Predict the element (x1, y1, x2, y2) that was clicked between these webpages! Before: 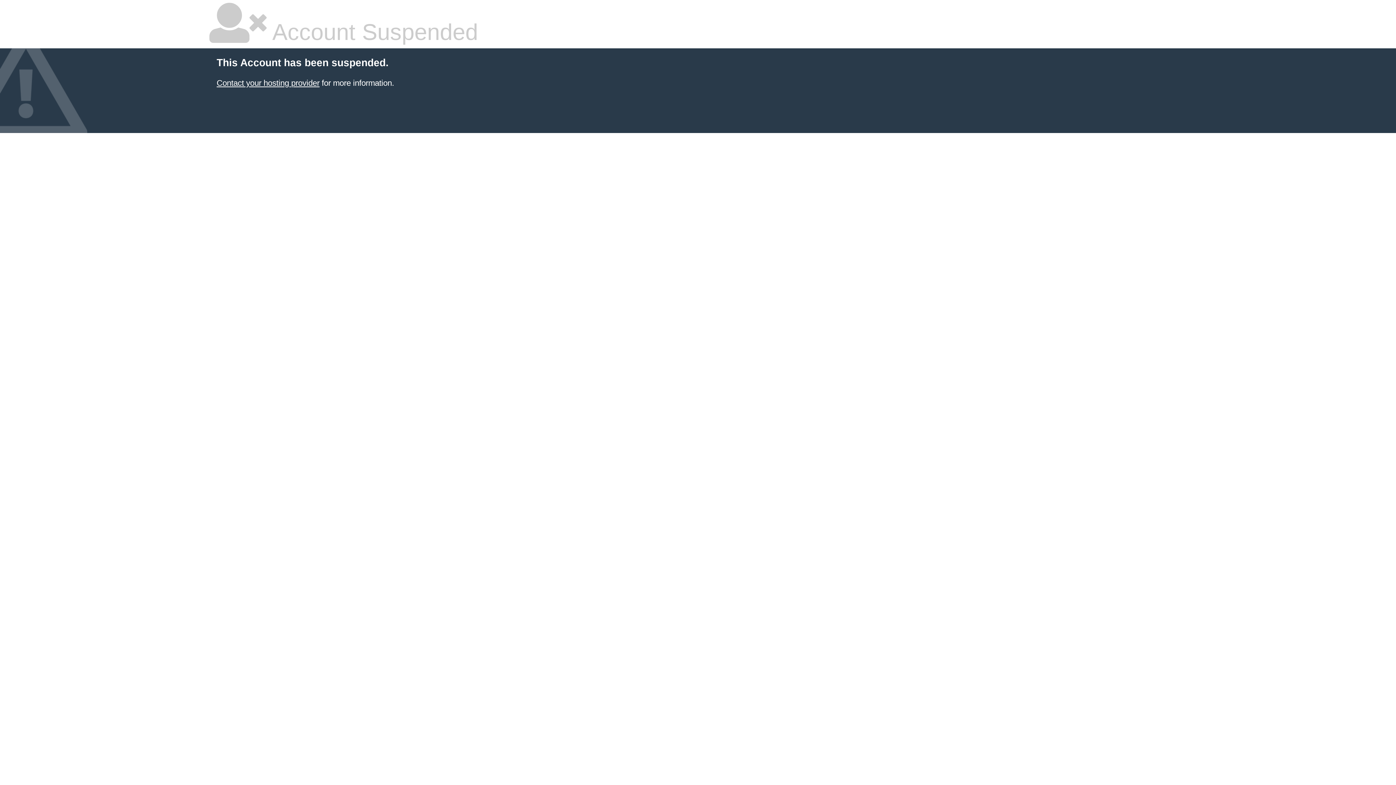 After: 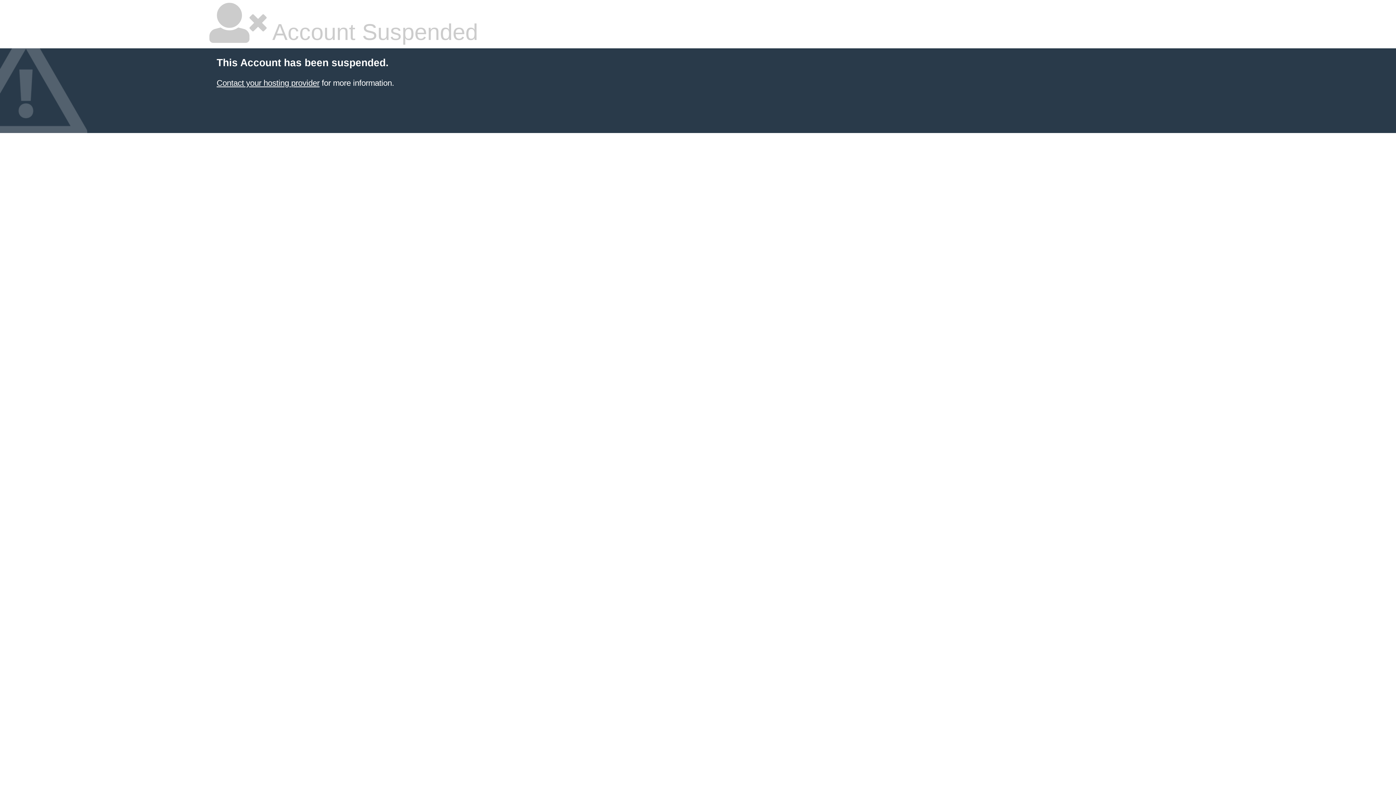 Action: label: Contact your hosting provider bbox: (216, 78, 319, 87)